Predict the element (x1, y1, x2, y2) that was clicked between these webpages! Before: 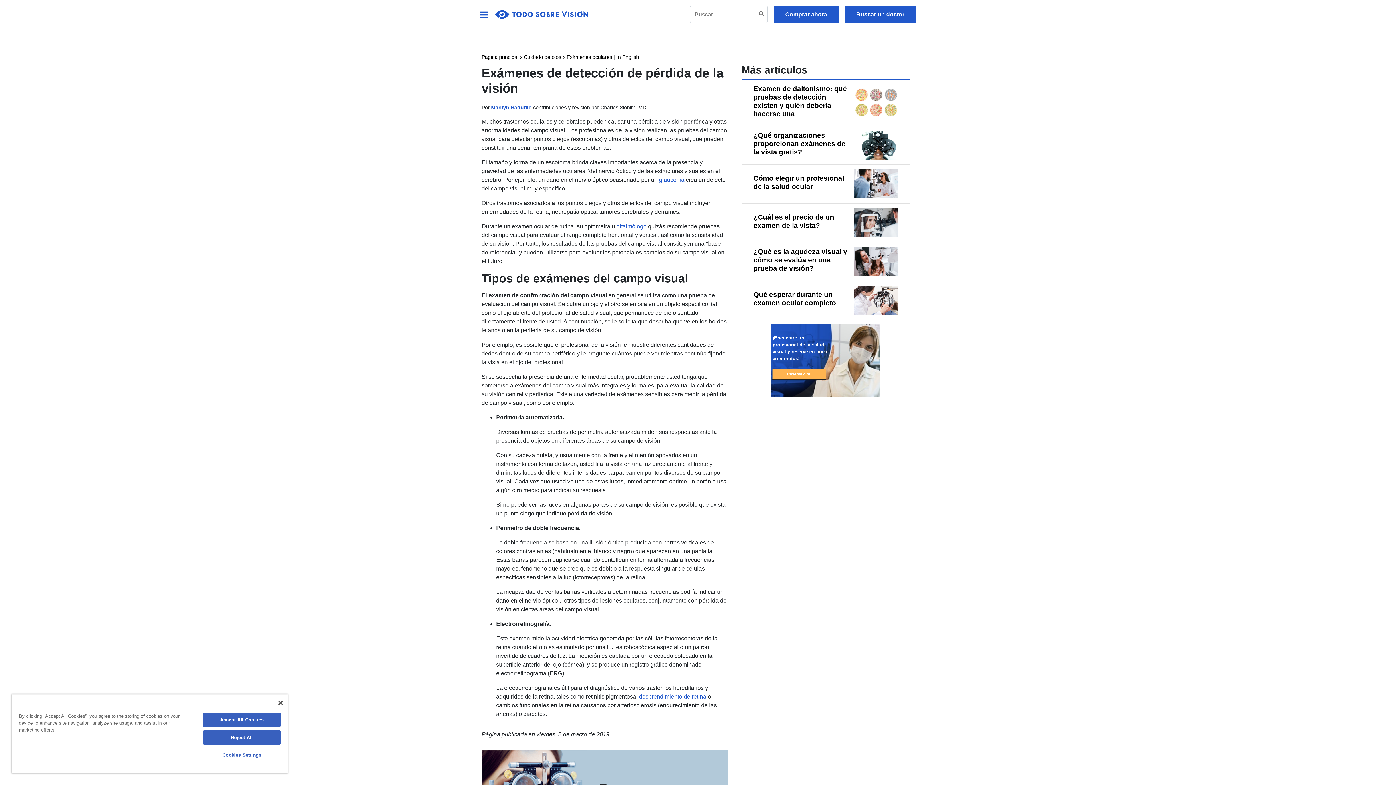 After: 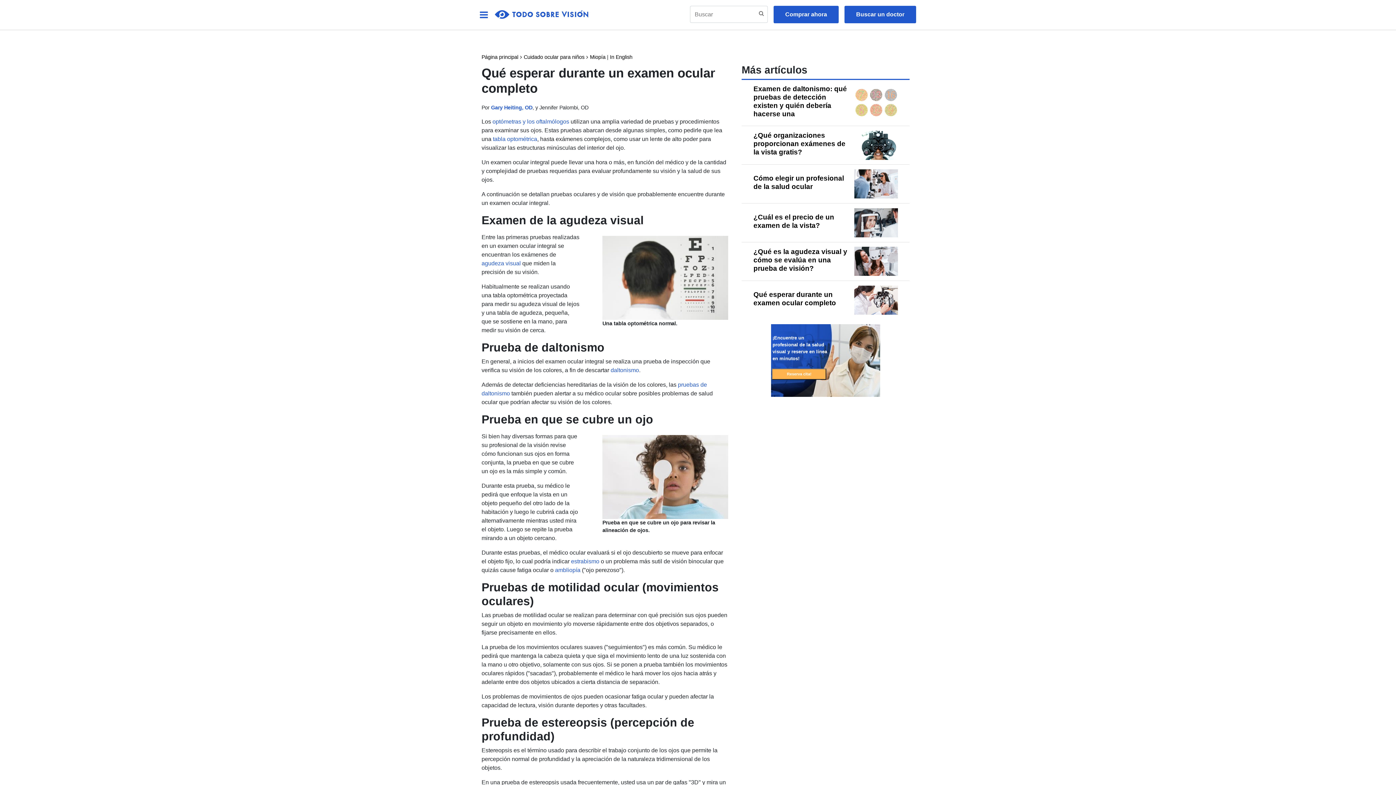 Action: bbox: (854, 285, 898, 314)